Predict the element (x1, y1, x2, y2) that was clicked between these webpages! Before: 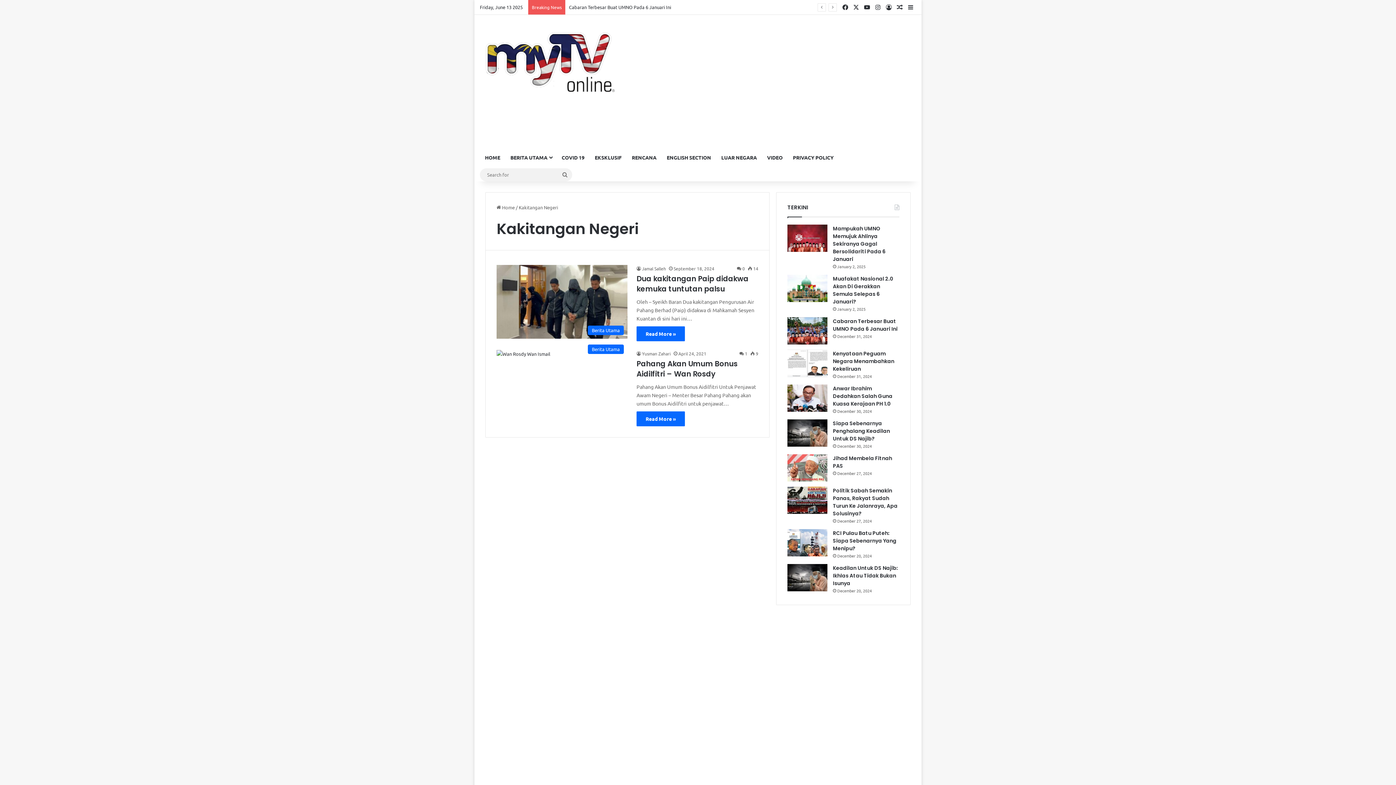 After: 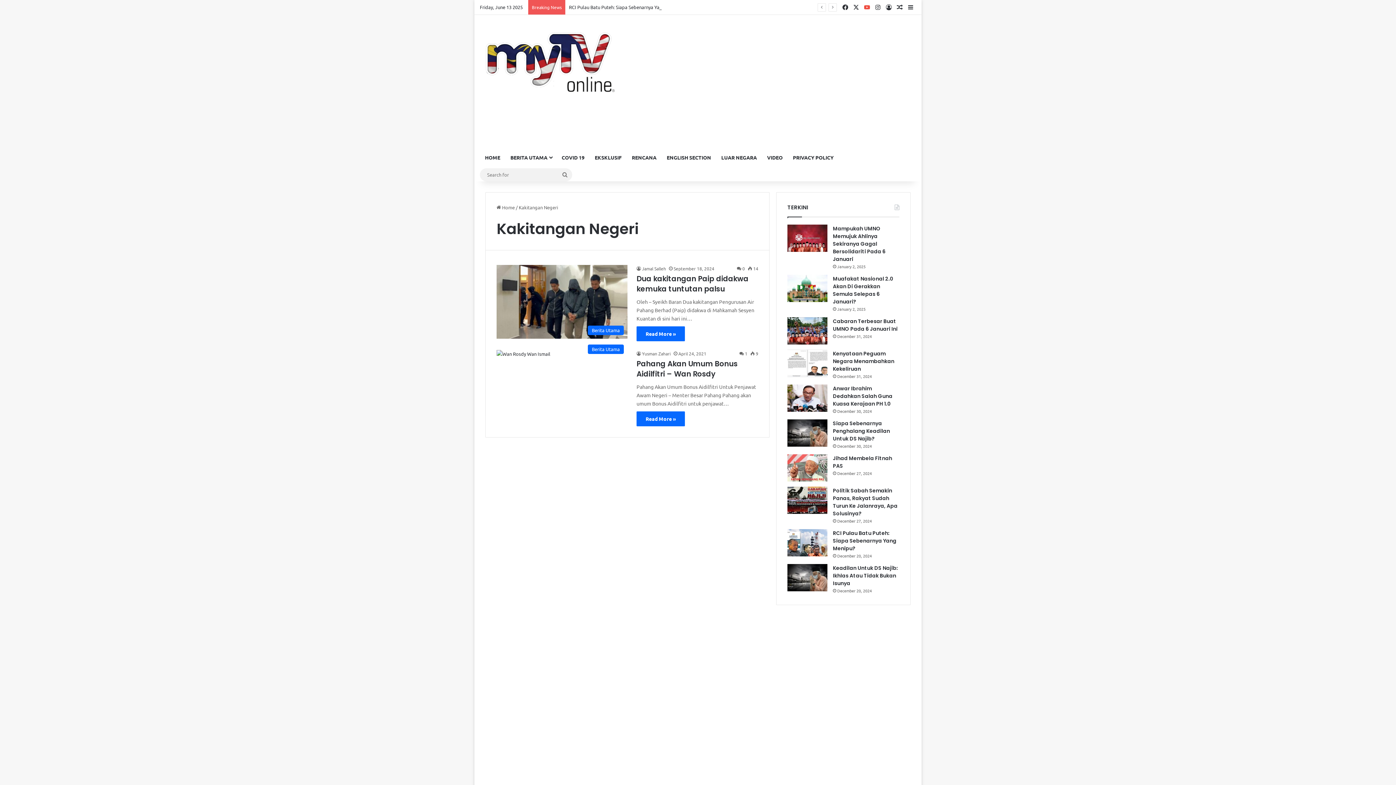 Action: bbox: (861, 0, 872, 14) label: YouTube